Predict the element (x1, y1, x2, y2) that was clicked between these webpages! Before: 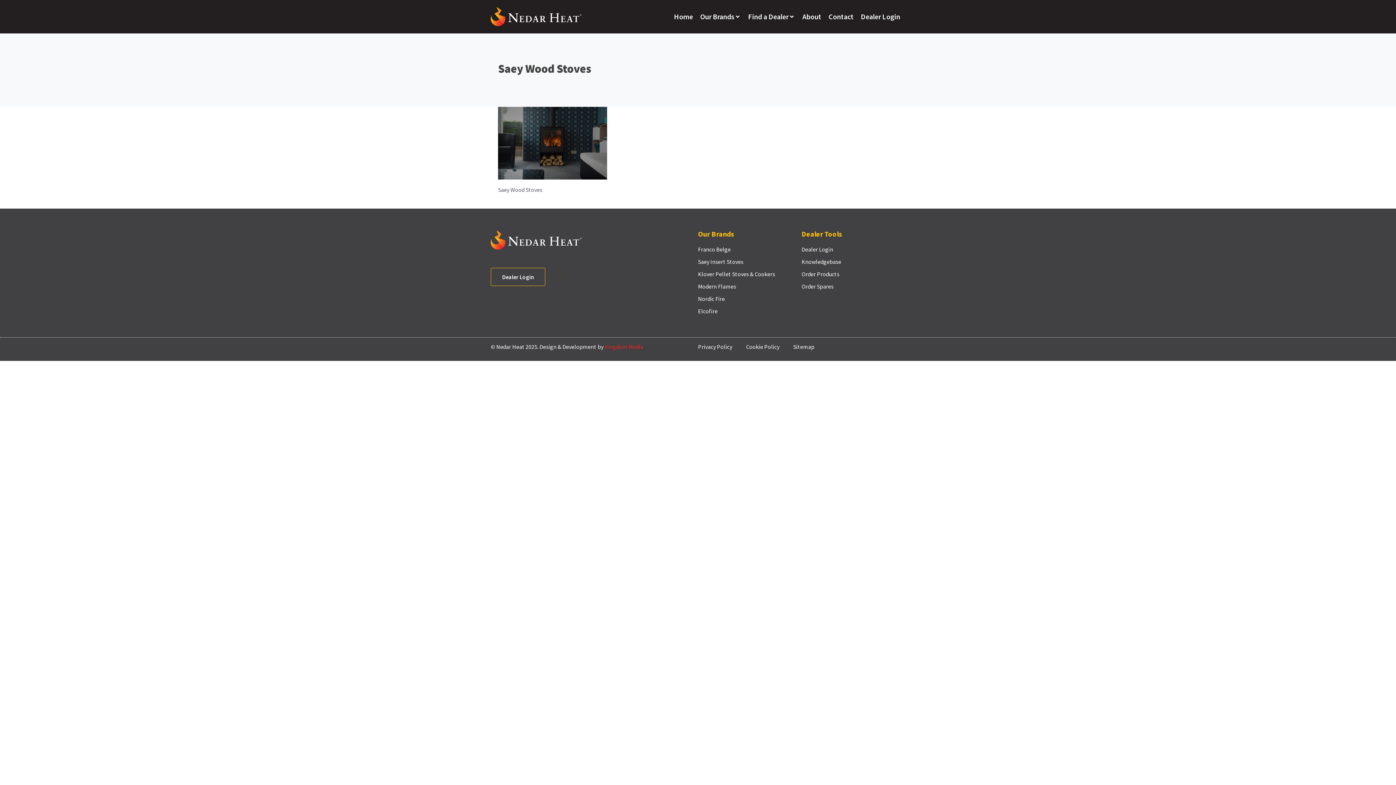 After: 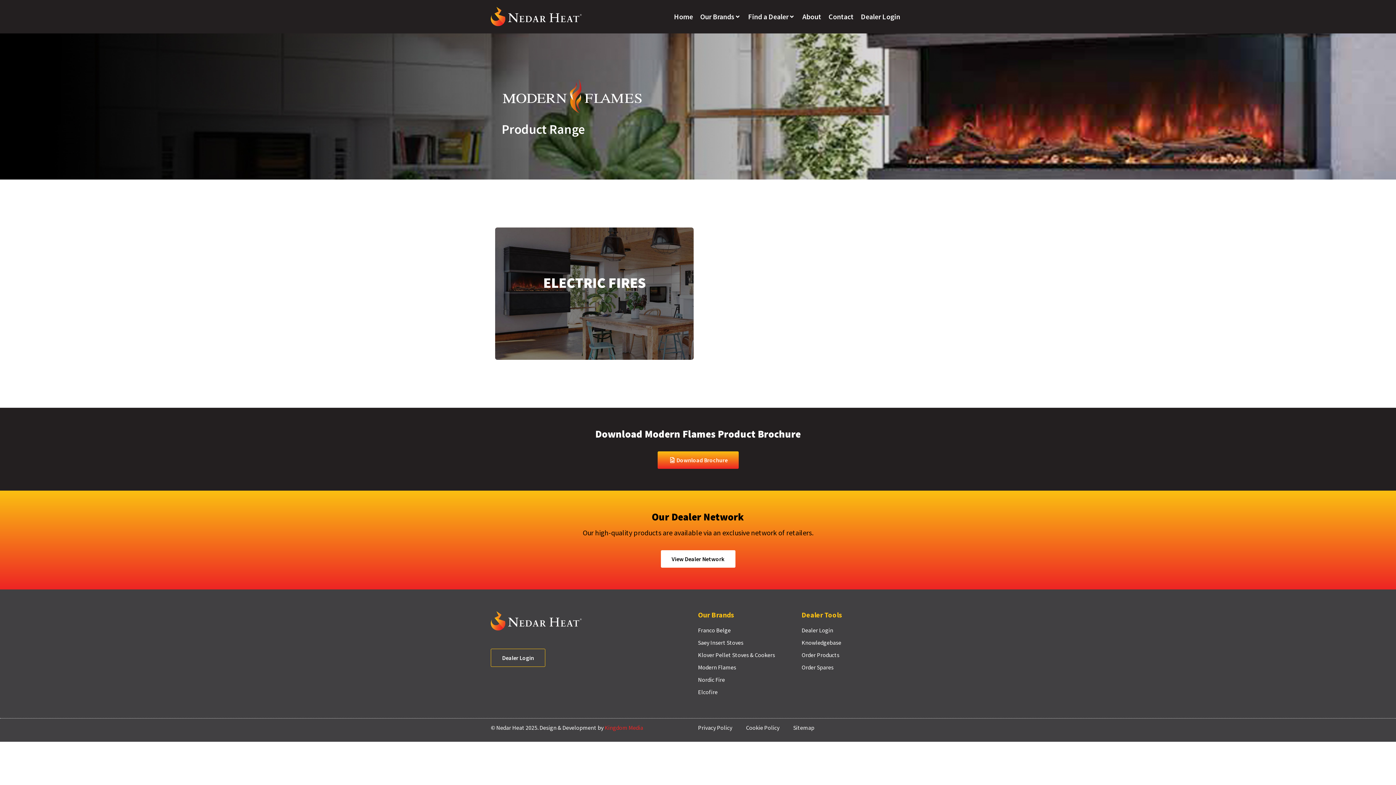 Action: label: Modern Flames bbox: (698, 282, 801, 290)